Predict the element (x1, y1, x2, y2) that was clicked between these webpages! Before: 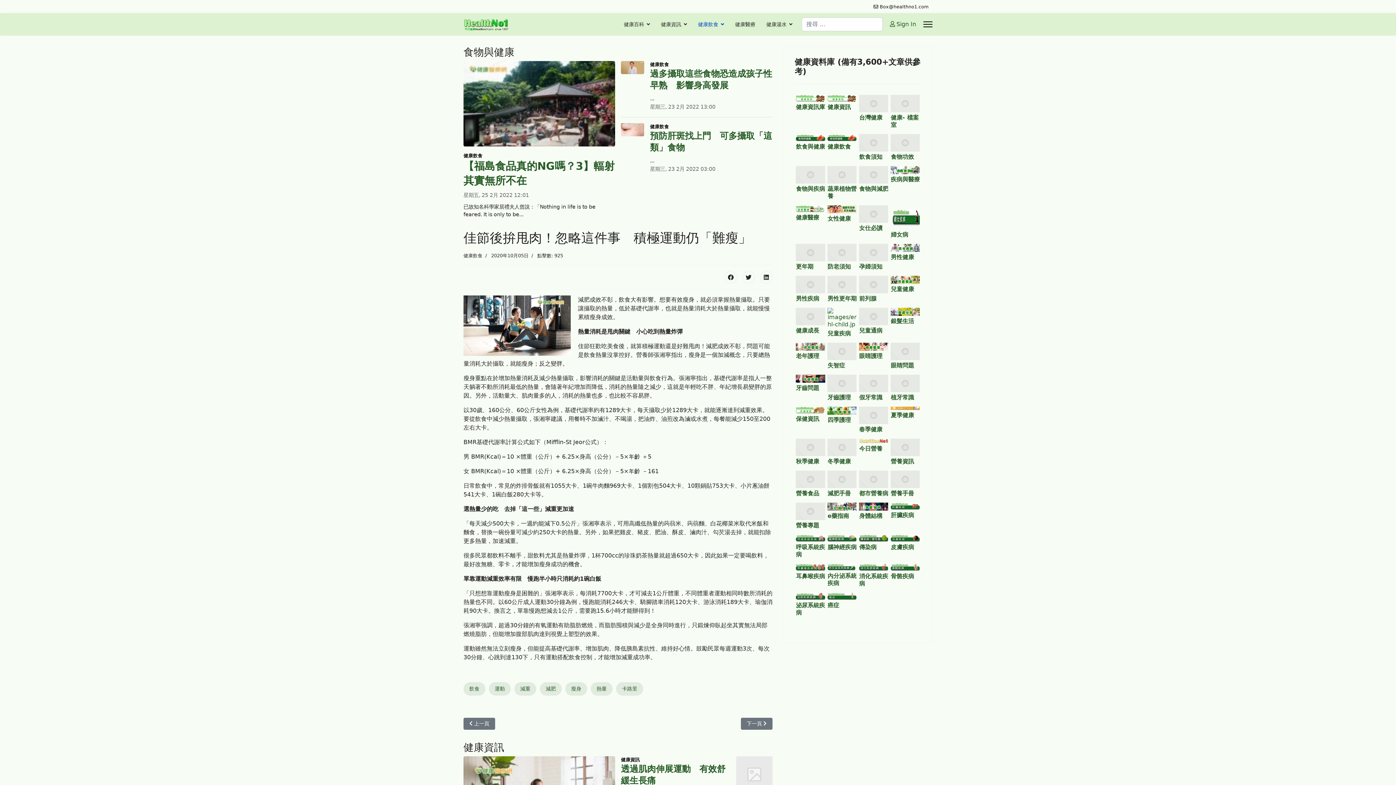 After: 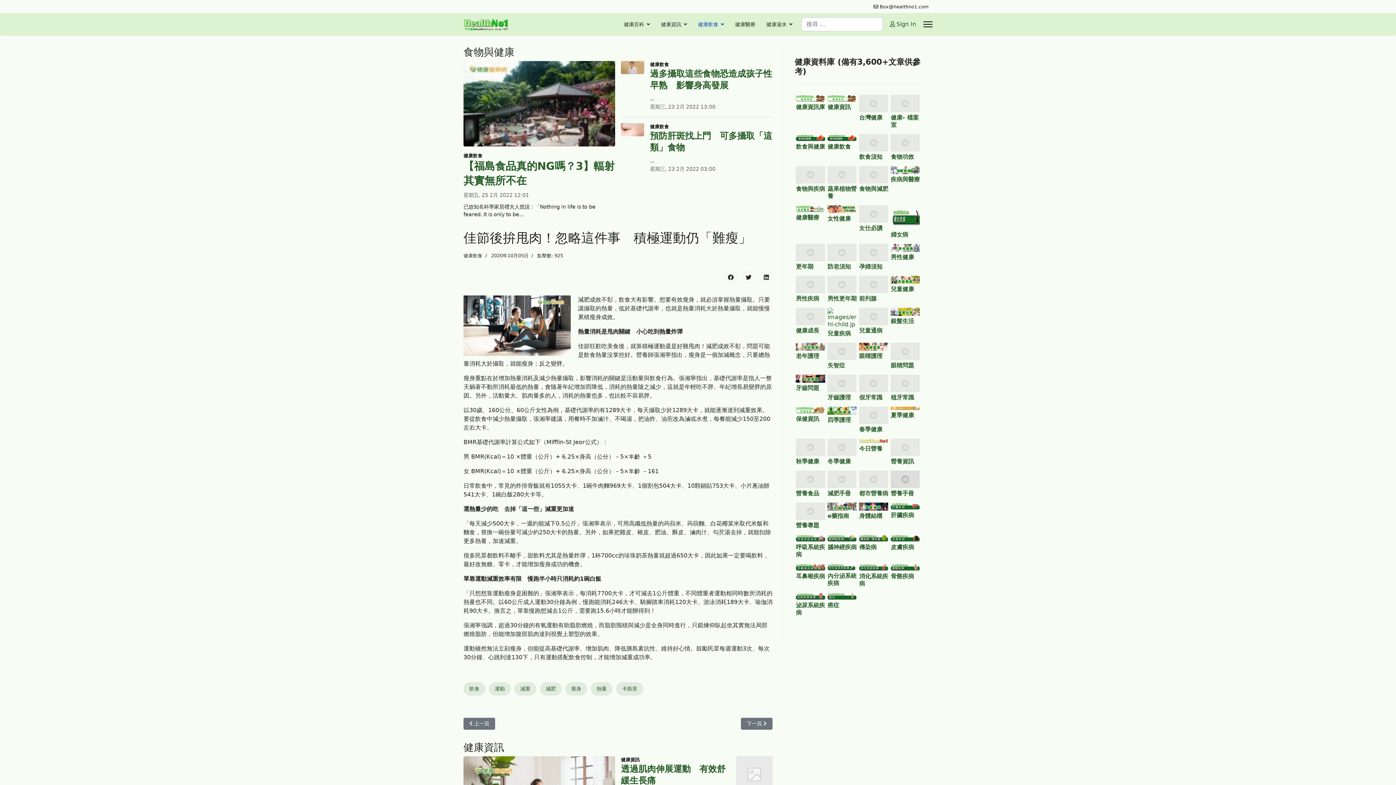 Action: bbox: (891, 470, 920, 488)